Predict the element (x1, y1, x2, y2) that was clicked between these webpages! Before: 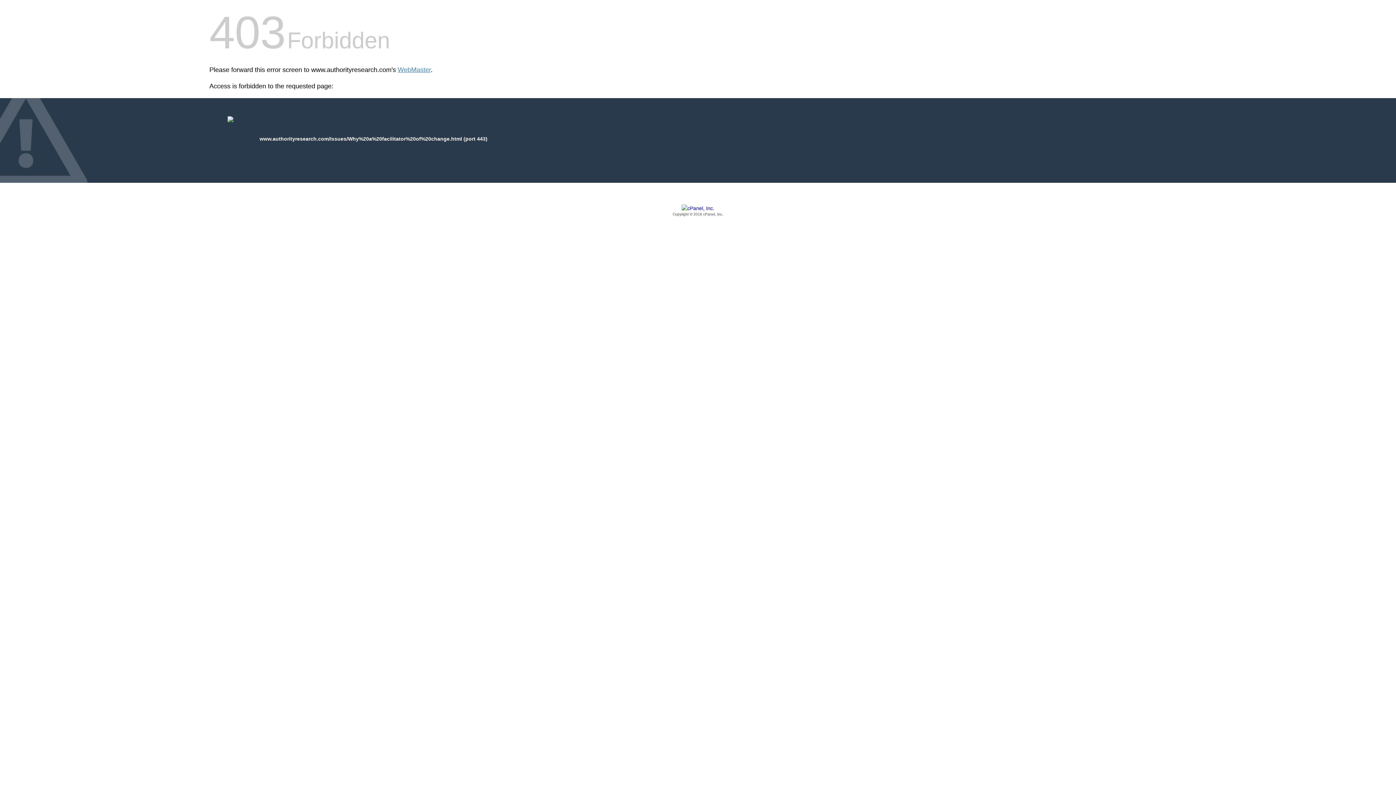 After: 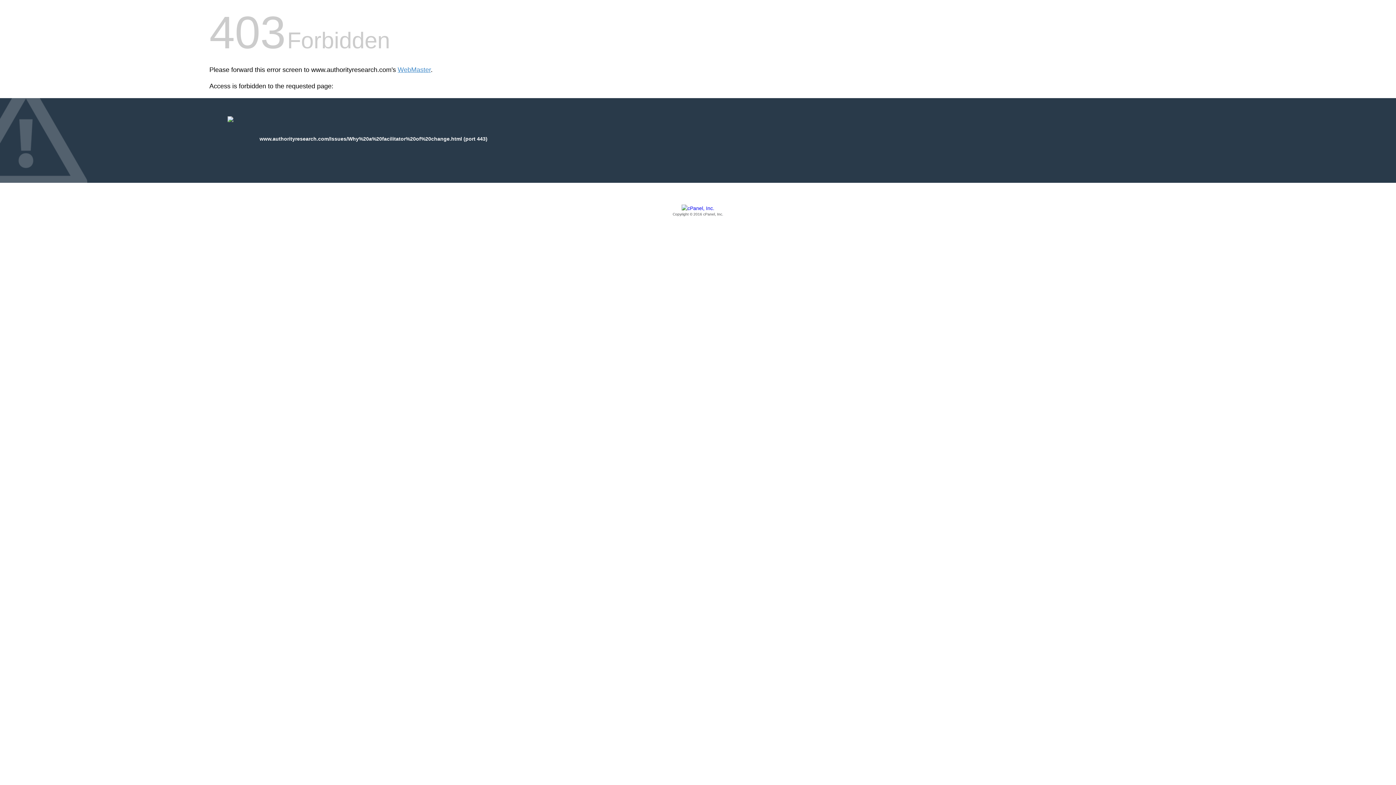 Action: bbox: (209, 205, 1186, 217) label: Copyright © 2016 cPanel, Inc.